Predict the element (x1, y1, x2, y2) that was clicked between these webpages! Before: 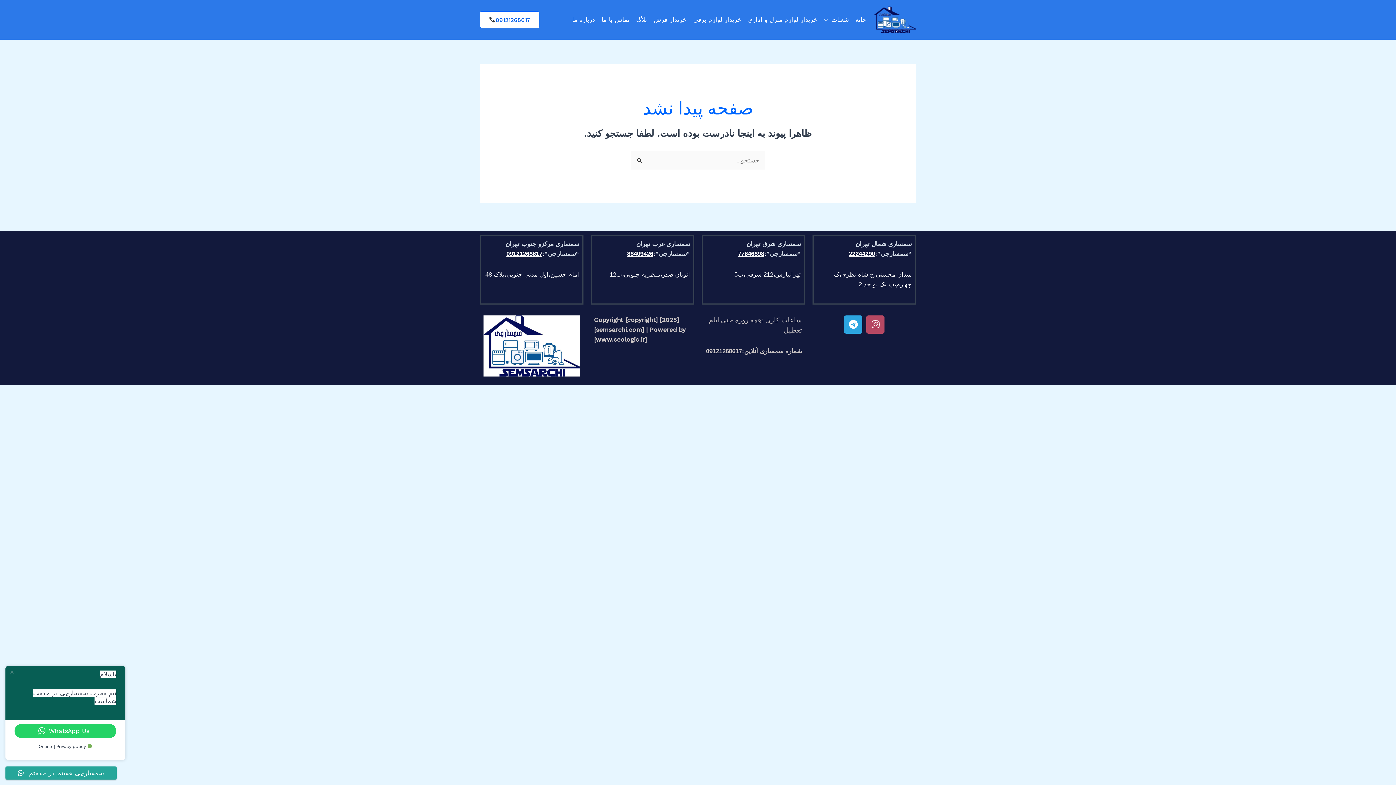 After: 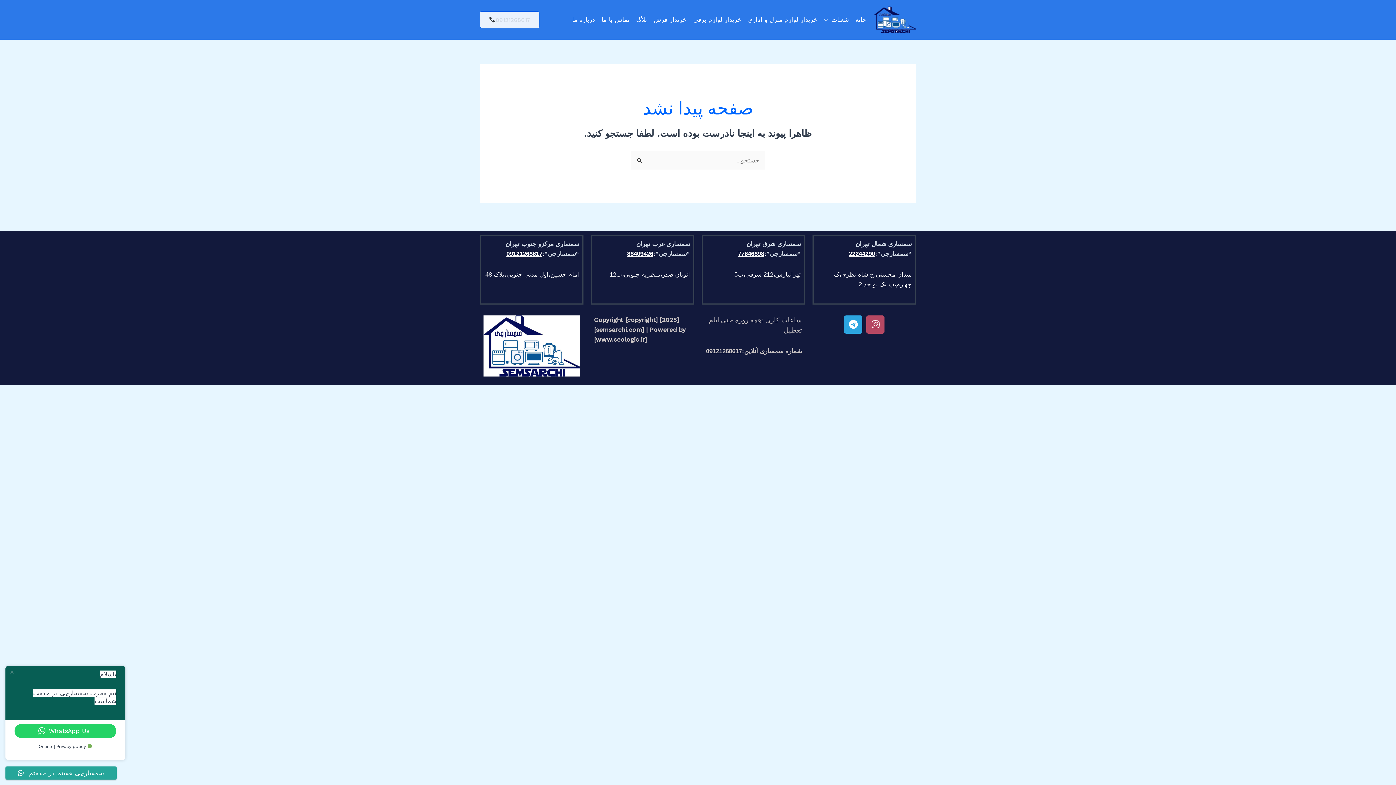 Action: label: 09121268617 bbox: (480, 11, 539, 28)